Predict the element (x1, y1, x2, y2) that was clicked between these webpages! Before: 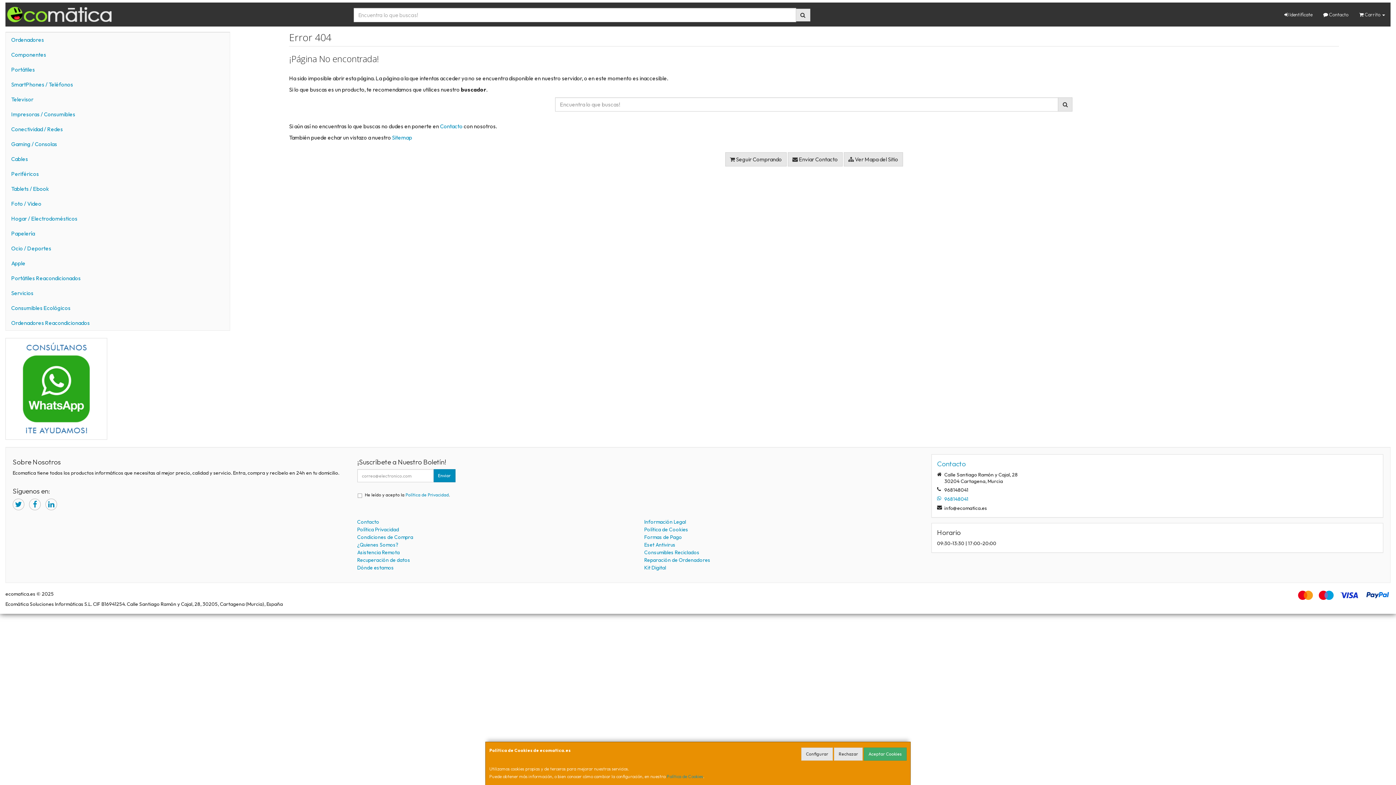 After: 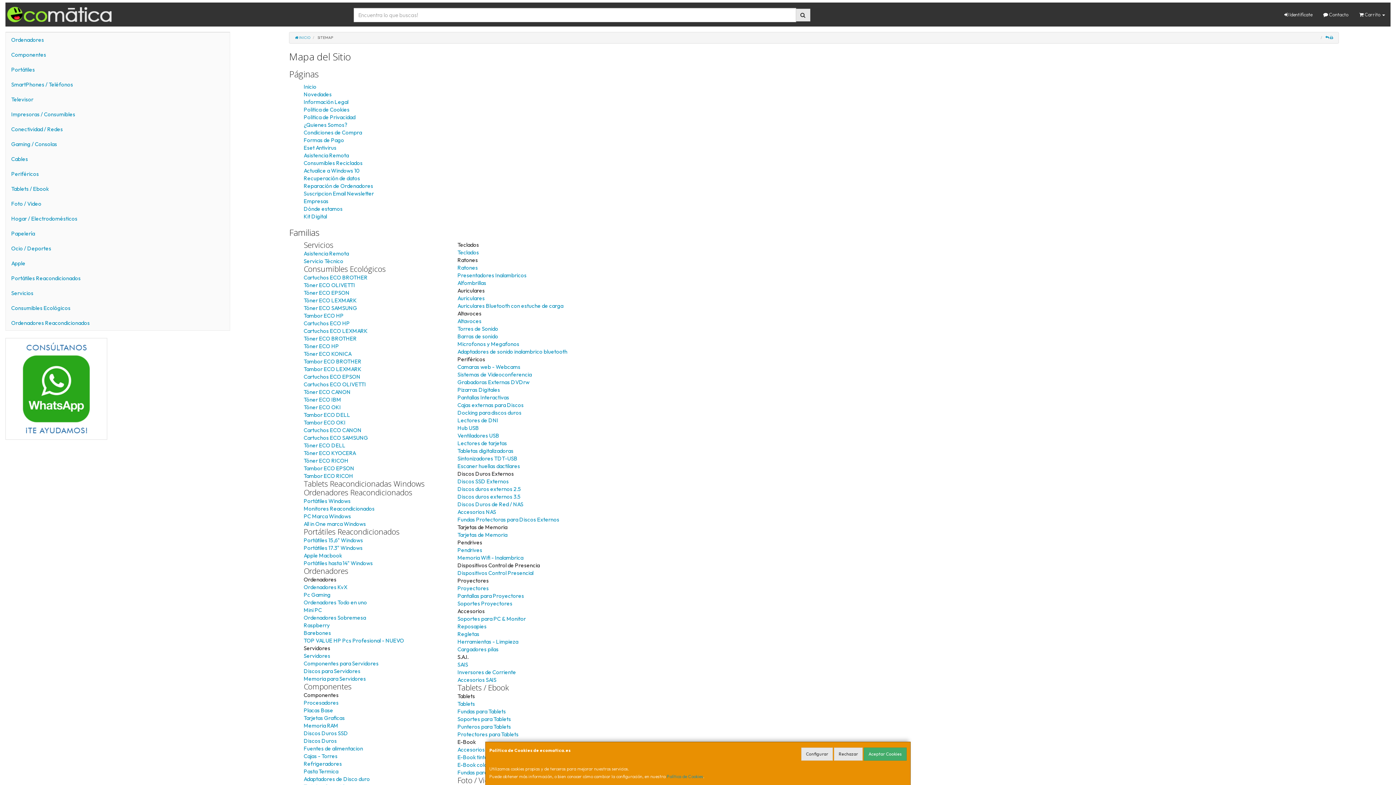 Action: bbox: (843, 152, 903, 166) label:  Ver Mapa del Sitio